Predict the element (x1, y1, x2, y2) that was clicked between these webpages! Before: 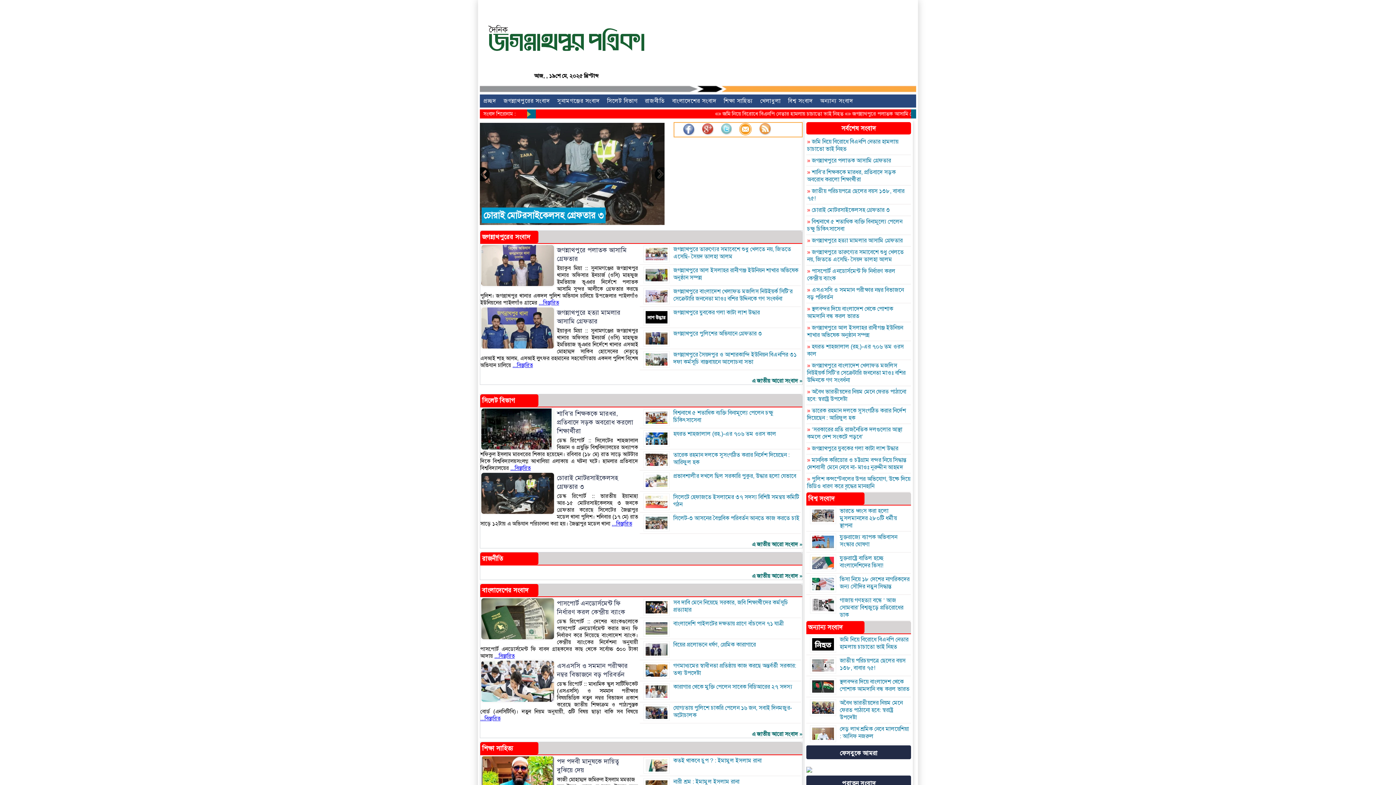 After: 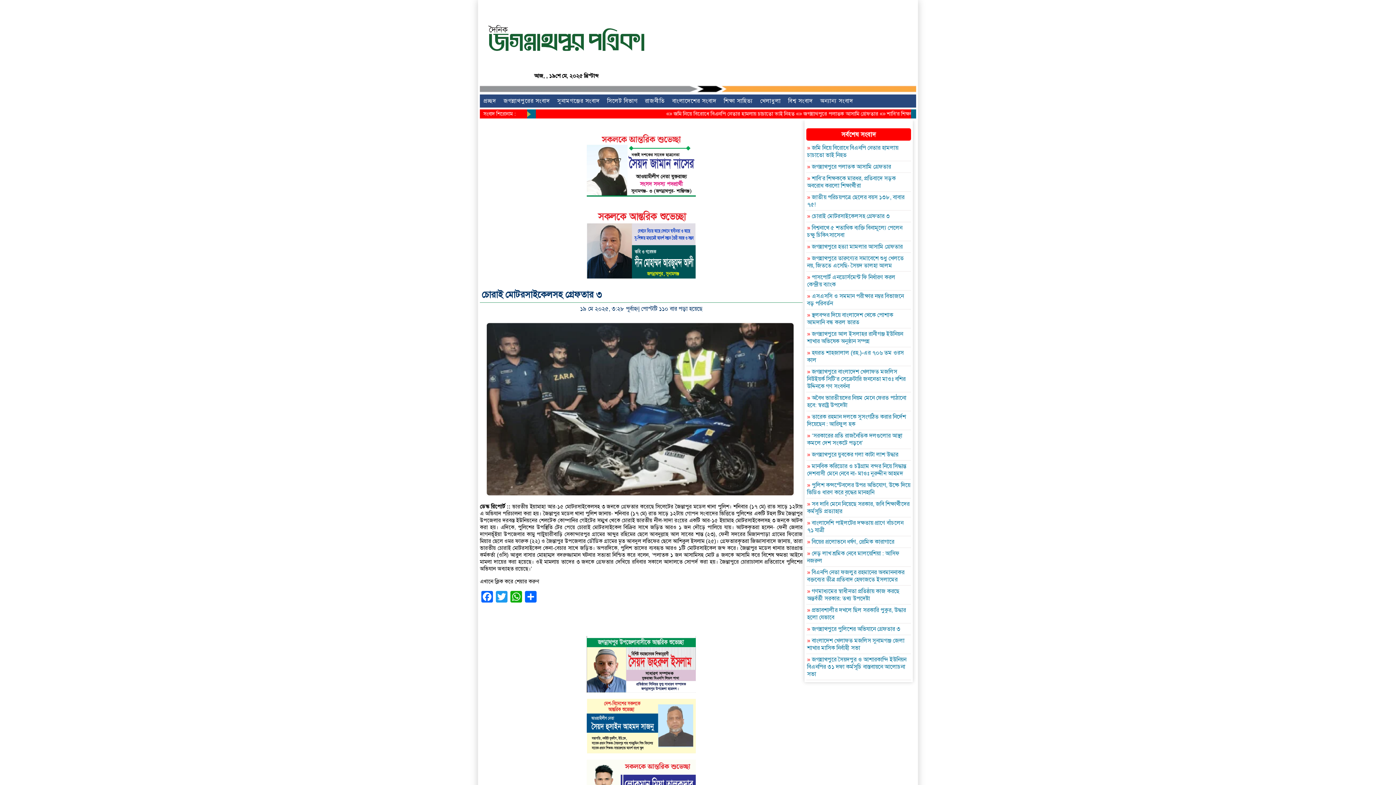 Action: bbox: (612, 520, 632, 527) label: ...বিস্তারিত